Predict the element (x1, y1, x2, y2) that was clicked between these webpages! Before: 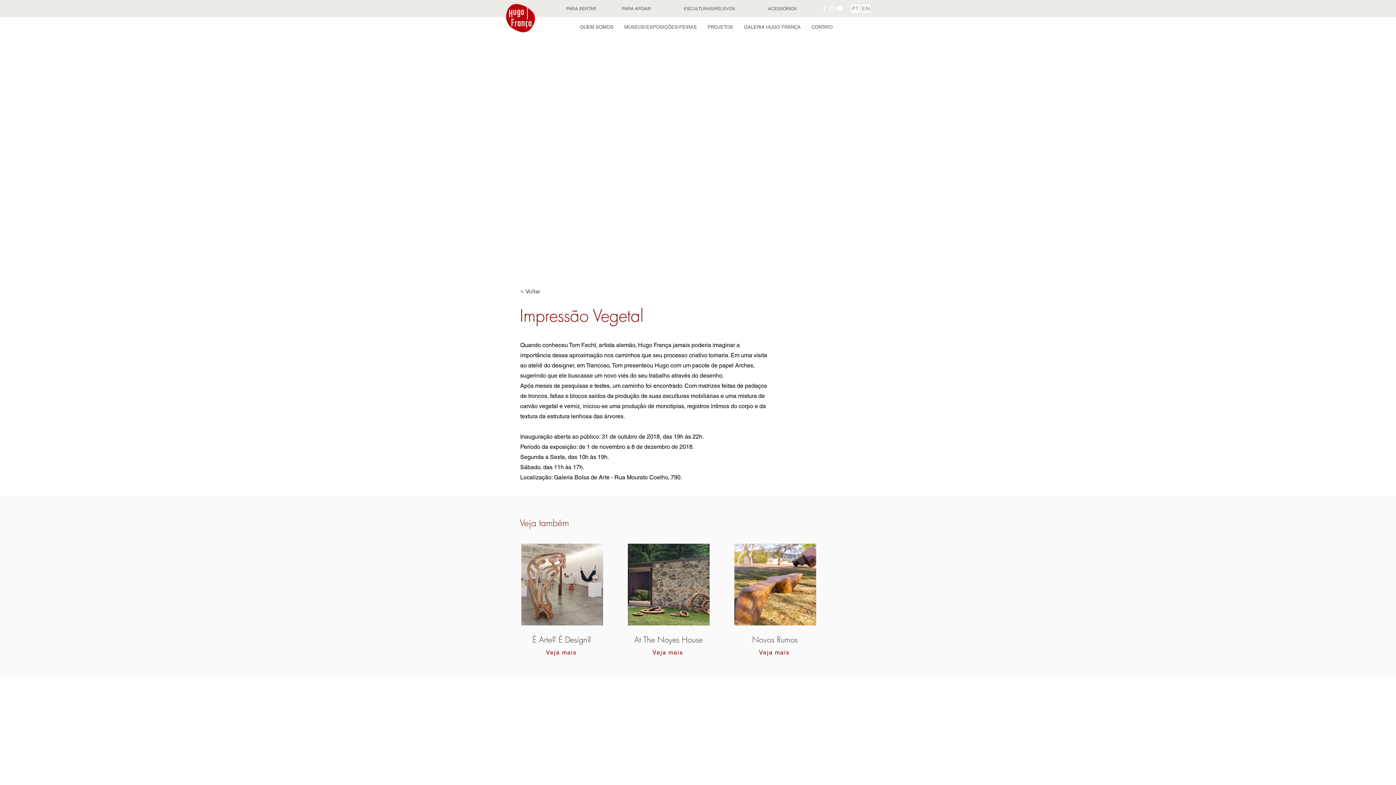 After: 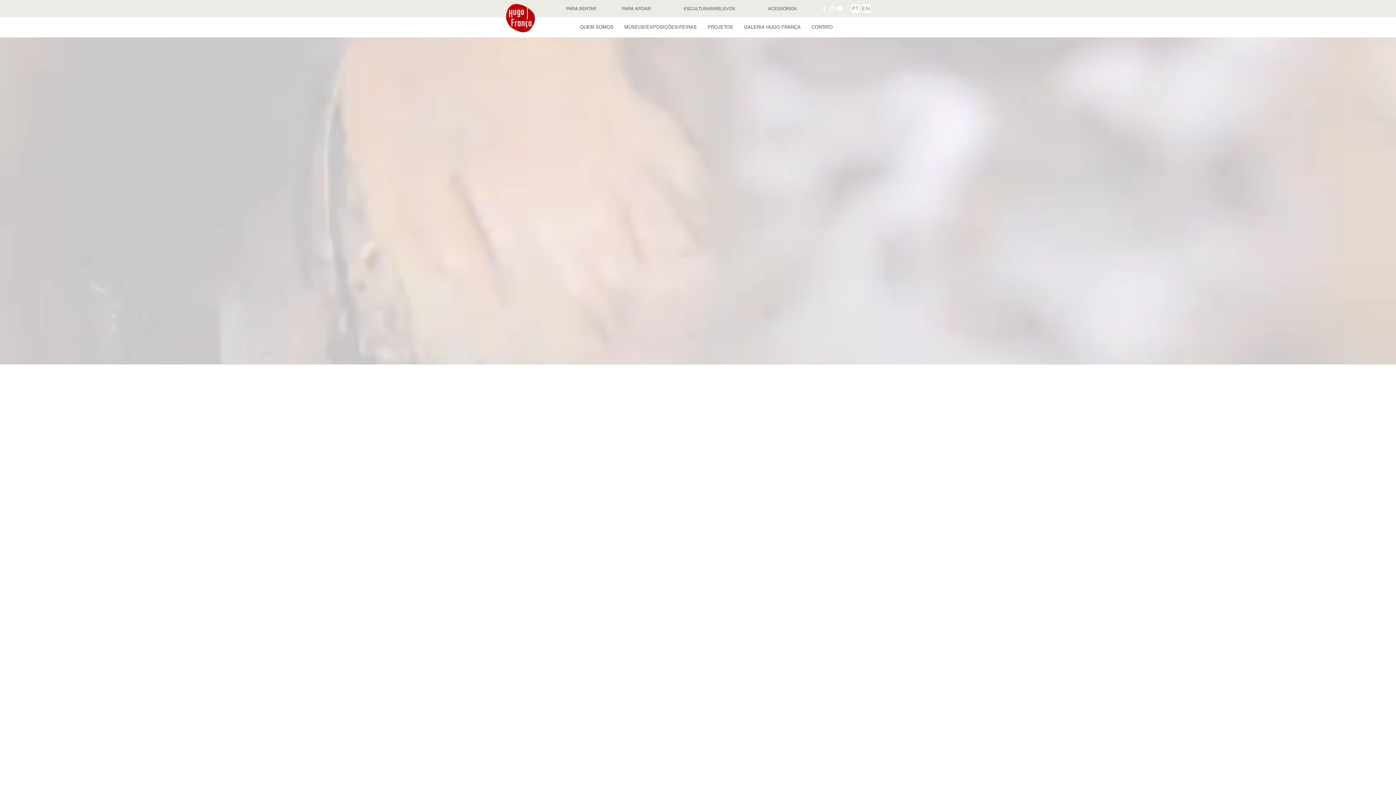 Action: label: PT bbox: (851, 4, 860, 12)